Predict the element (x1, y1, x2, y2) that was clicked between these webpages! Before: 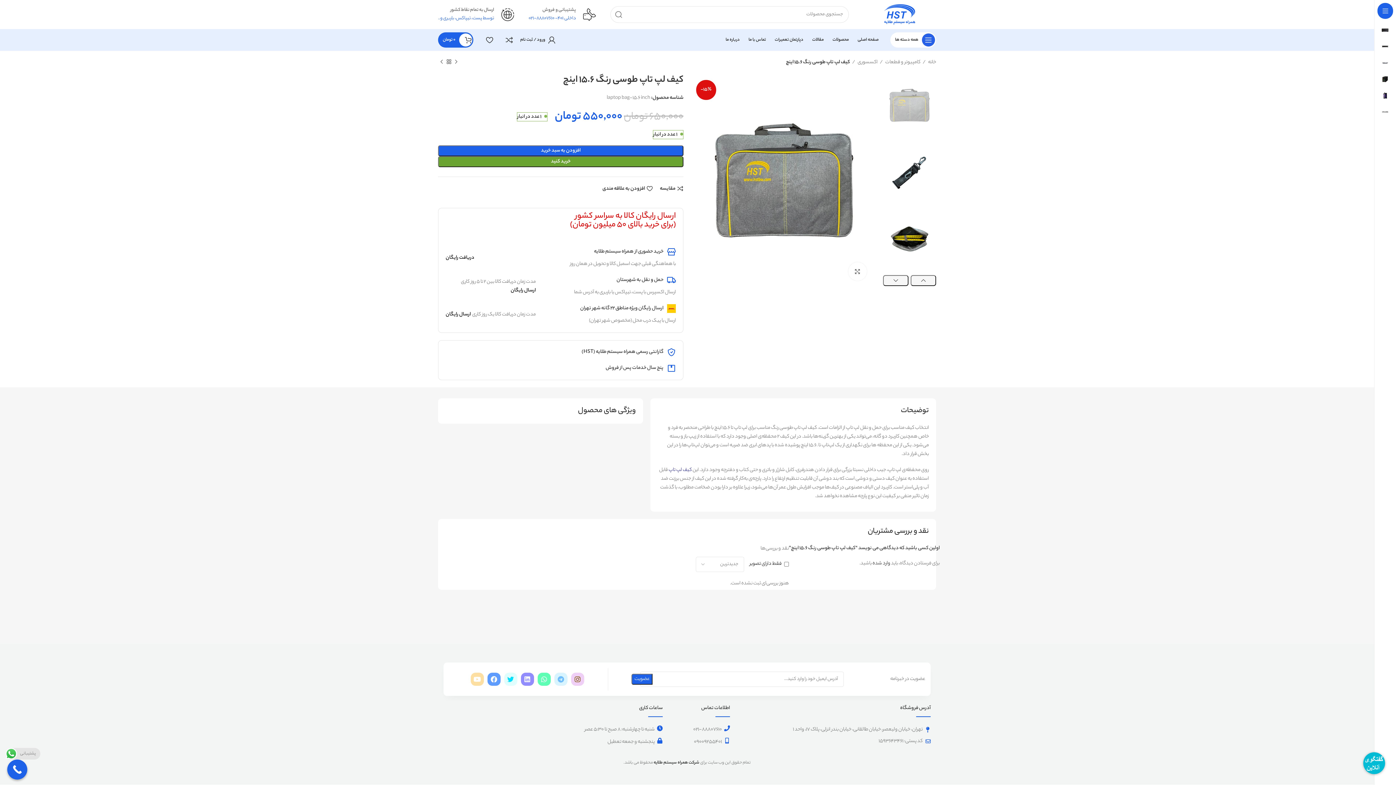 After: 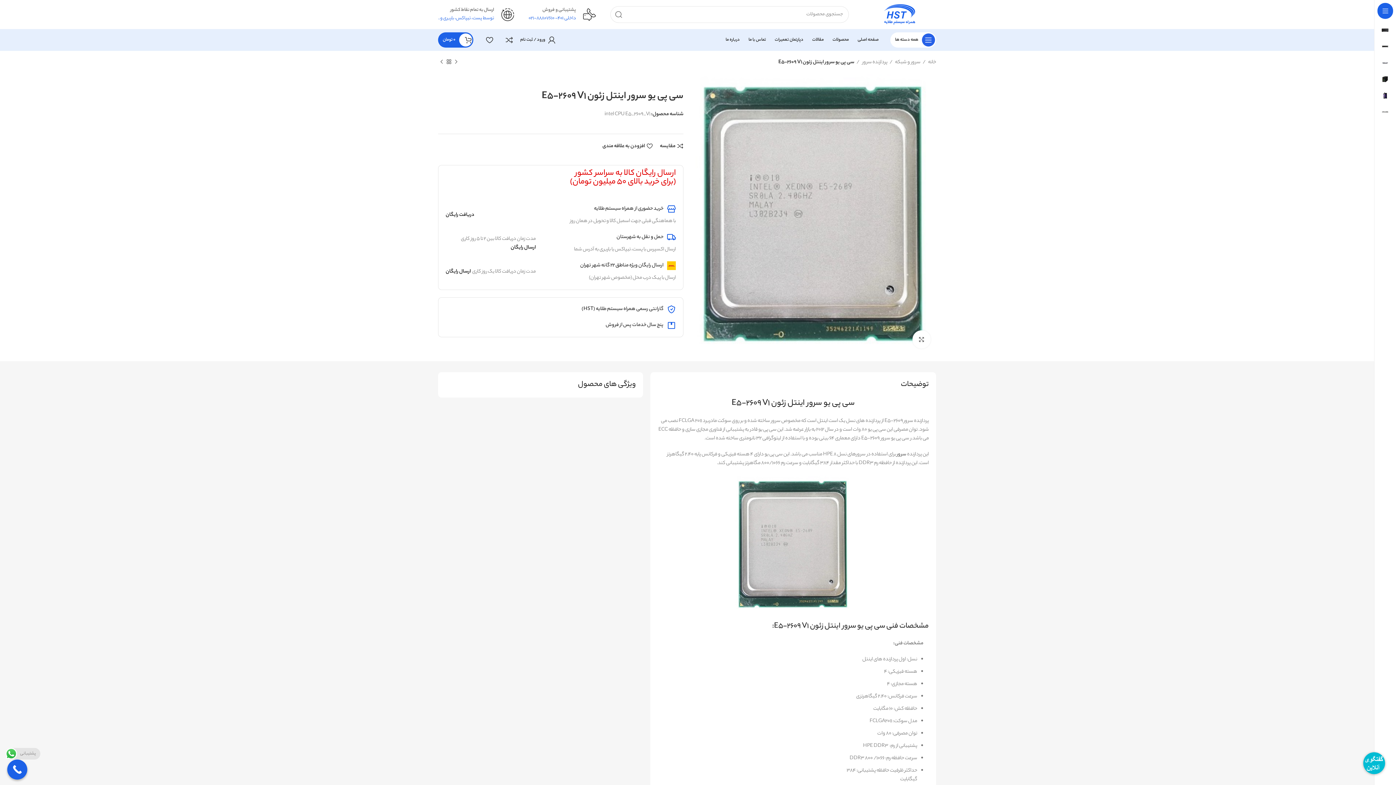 Action: label: محصول قبلی bbox: (452, 58, 460, 65)